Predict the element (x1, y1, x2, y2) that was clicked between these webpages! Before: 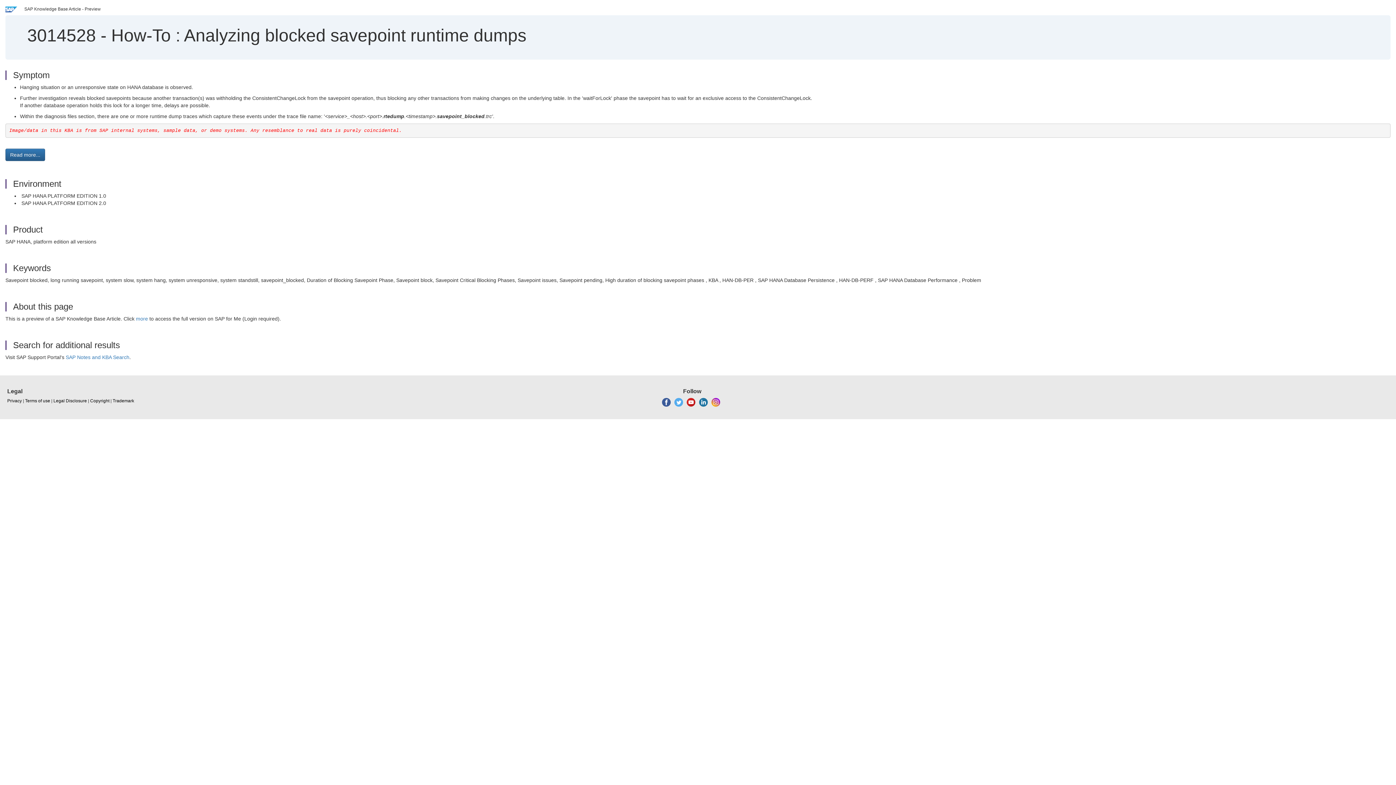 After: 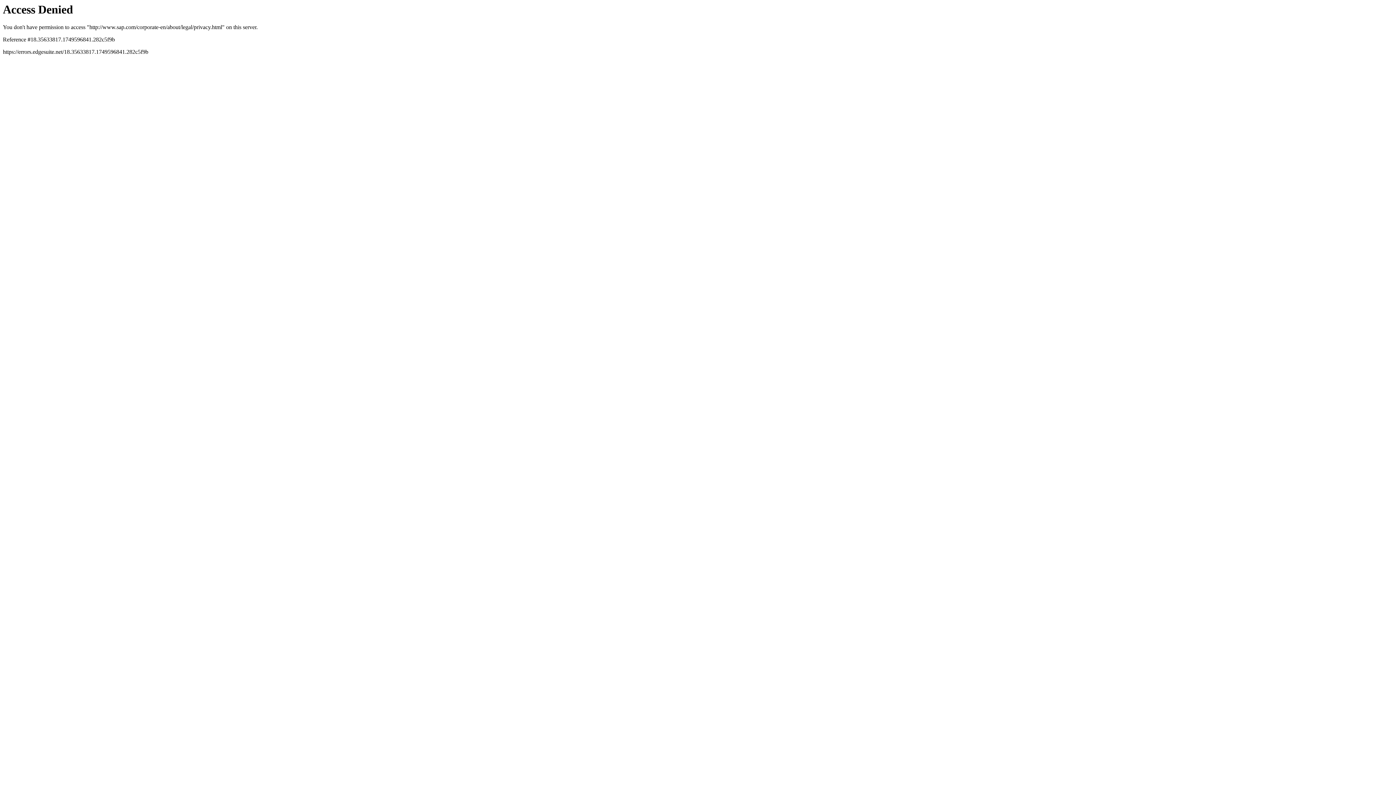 Action: label: Privacy bbox: (7, 398, 21, 404)